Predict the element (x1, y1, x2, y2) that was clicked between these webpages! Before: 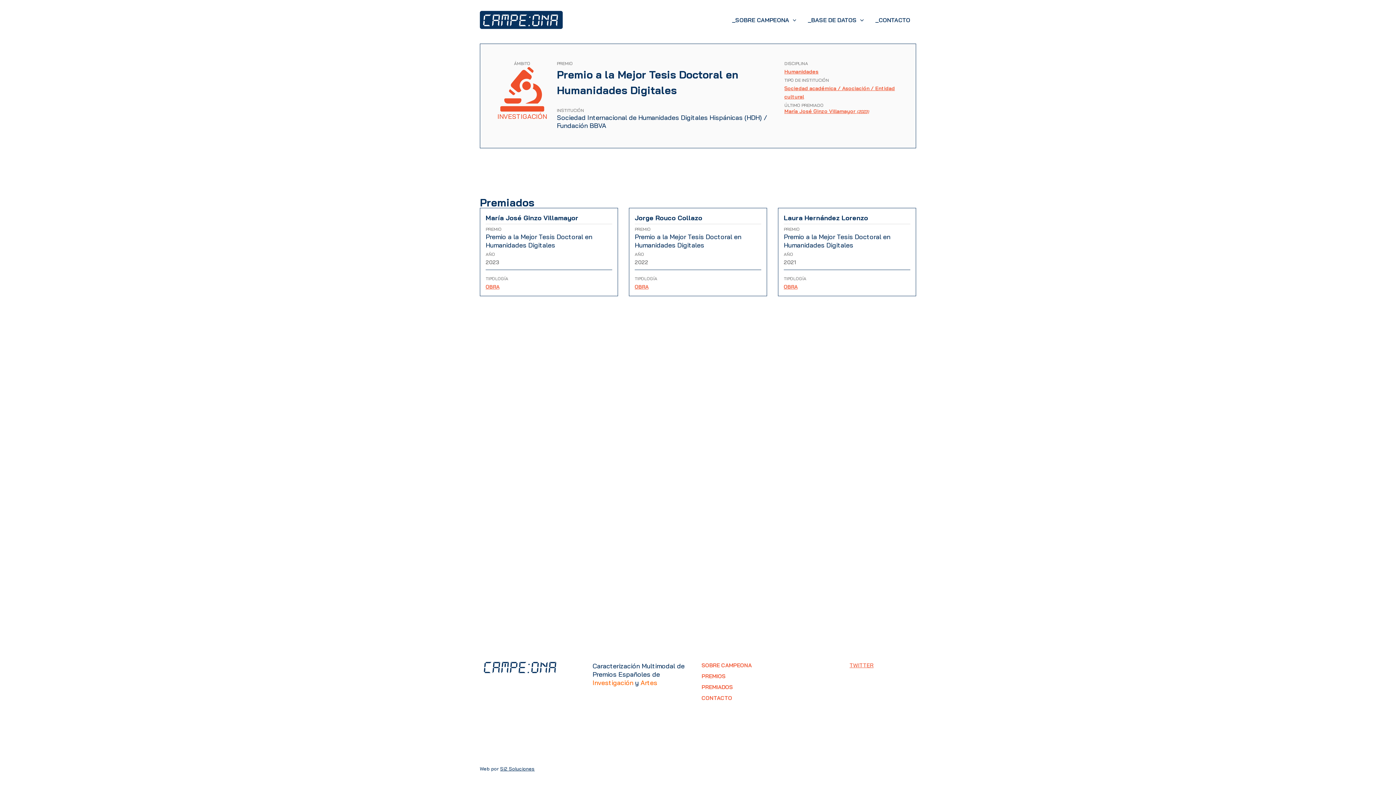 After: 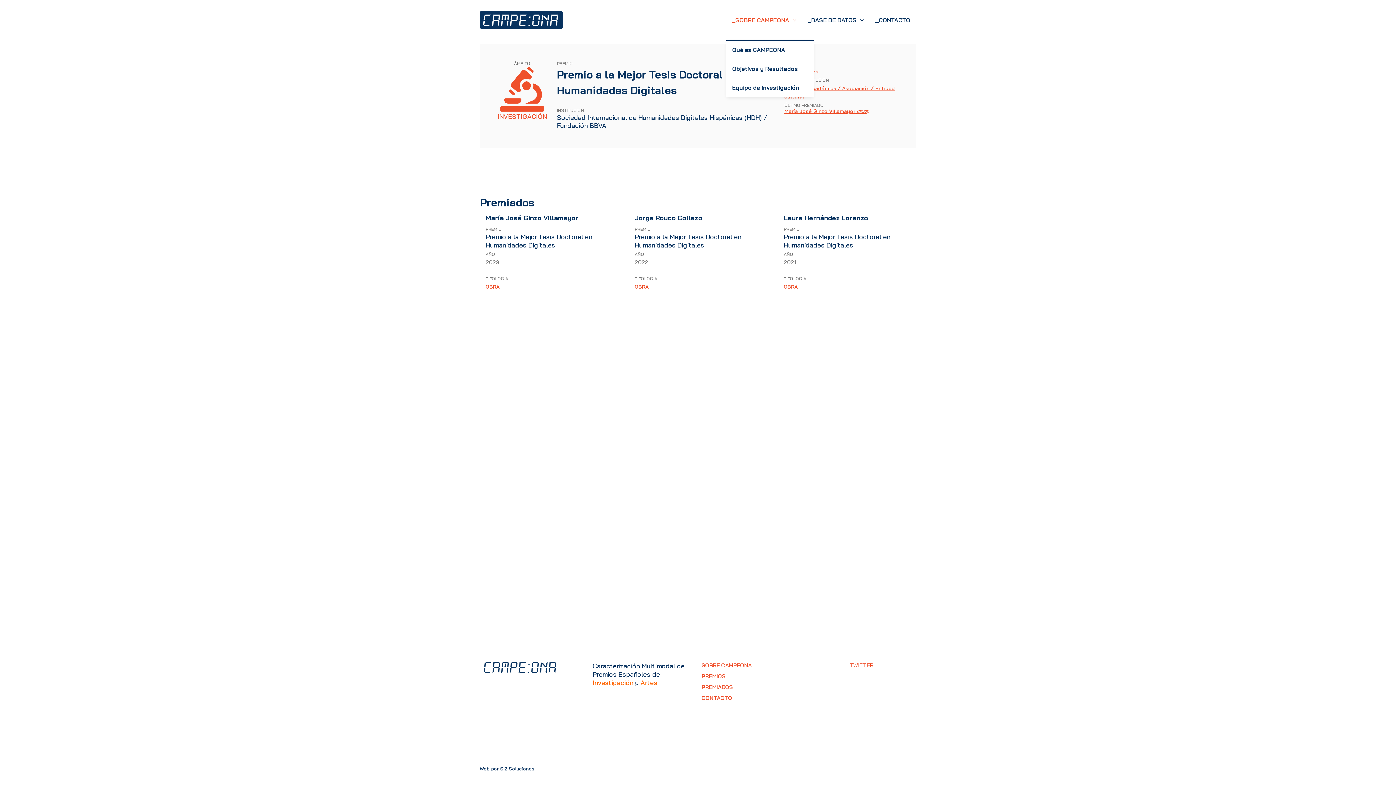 Action: bbox: (726, 0, 802, 40) label: _SOBRE CAMPEONA